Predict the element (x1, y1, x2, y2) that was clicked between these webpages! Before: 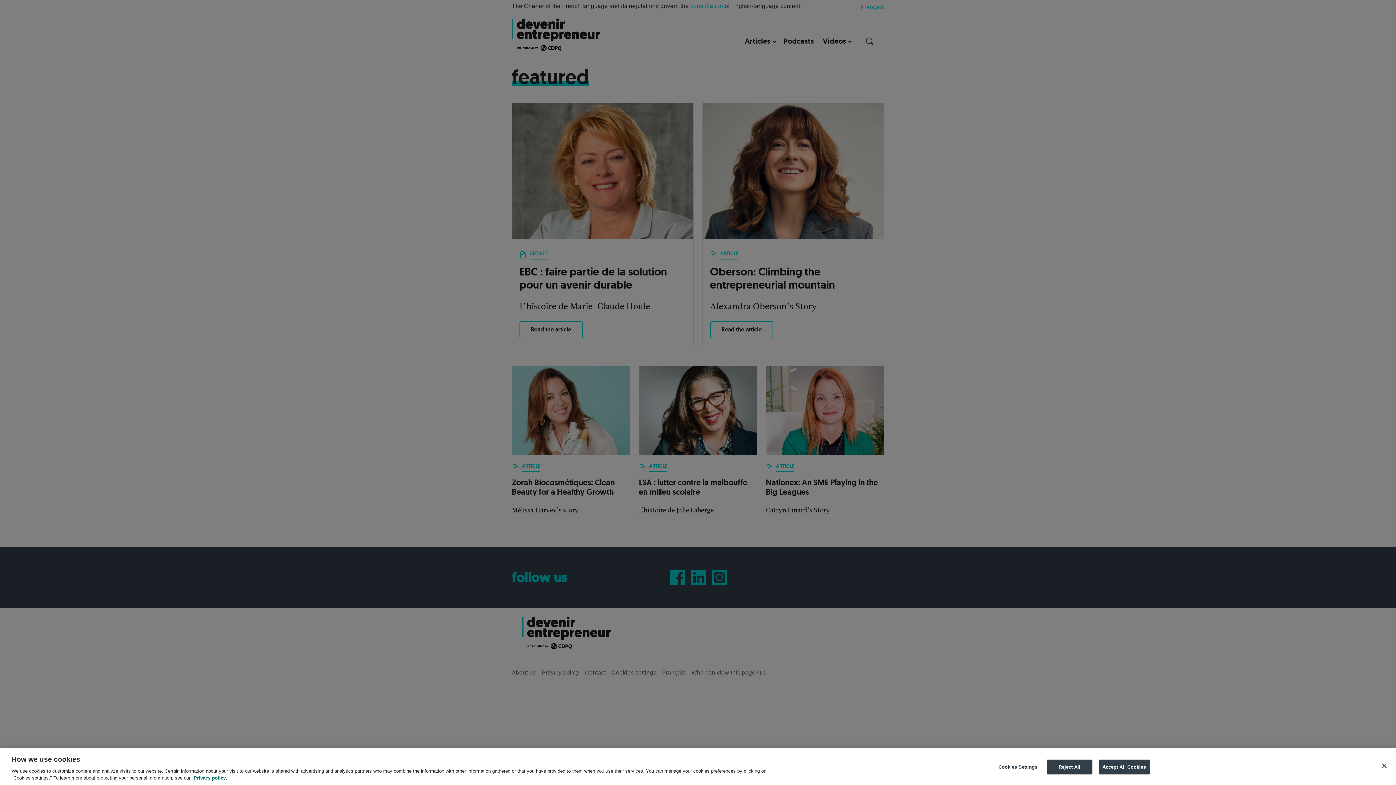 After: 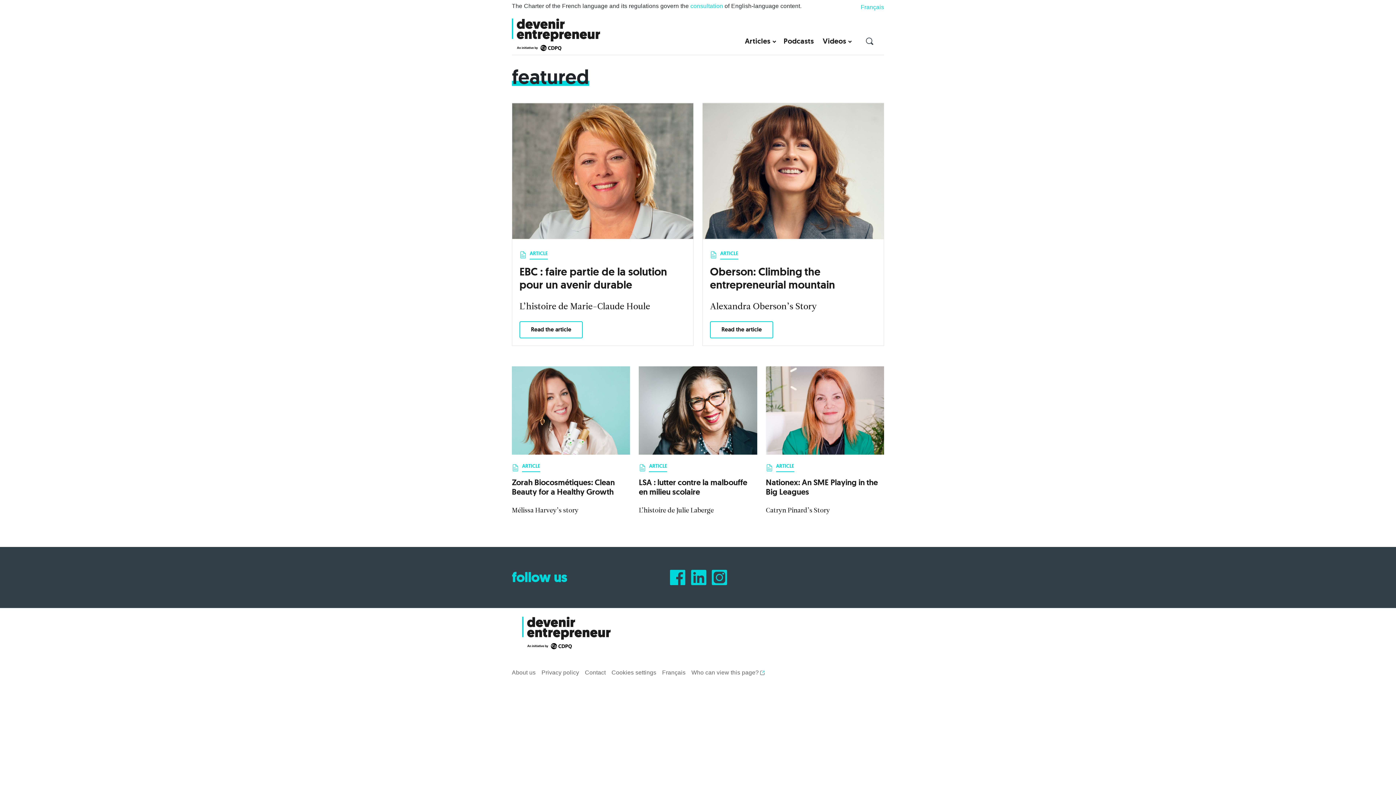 Action: bbox: (1047, 760, 1092, 774) label: Reject All